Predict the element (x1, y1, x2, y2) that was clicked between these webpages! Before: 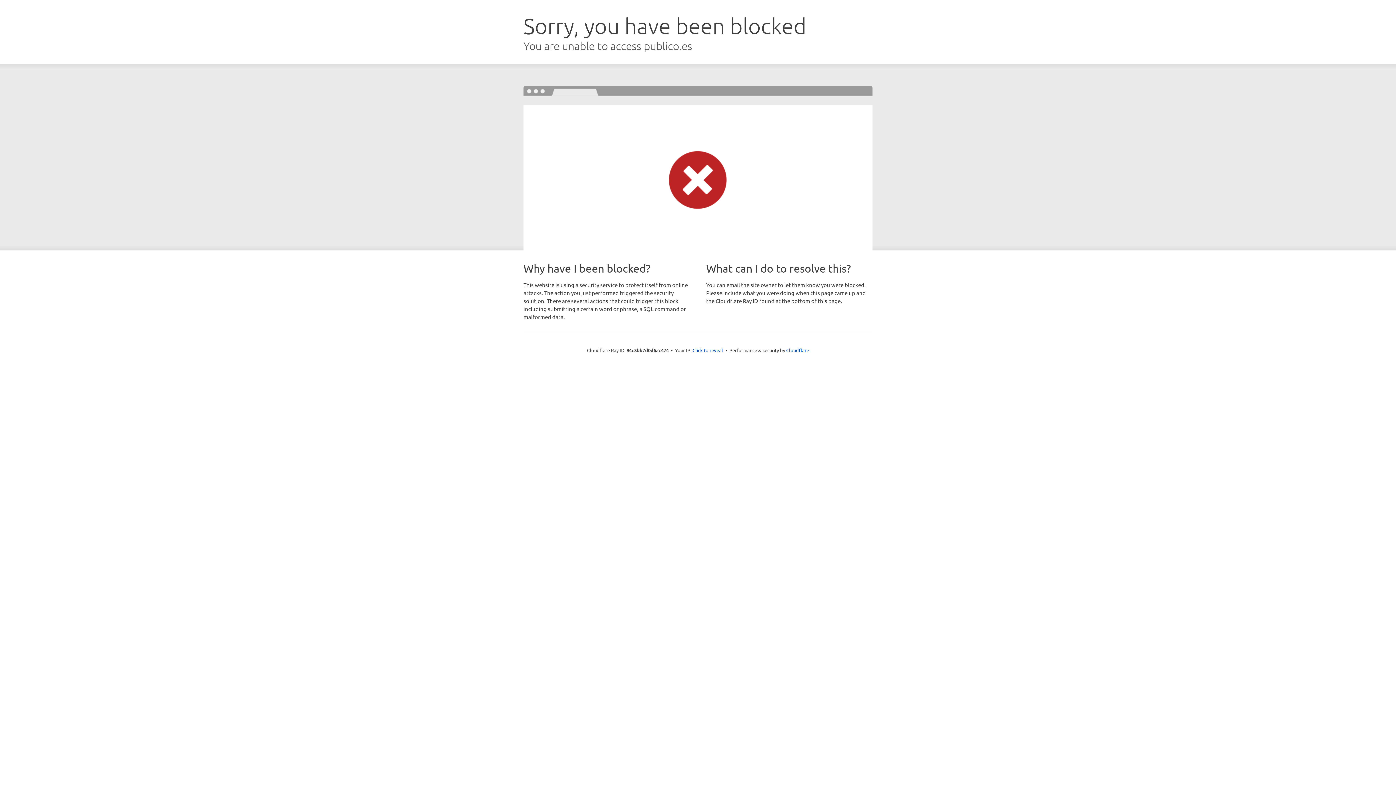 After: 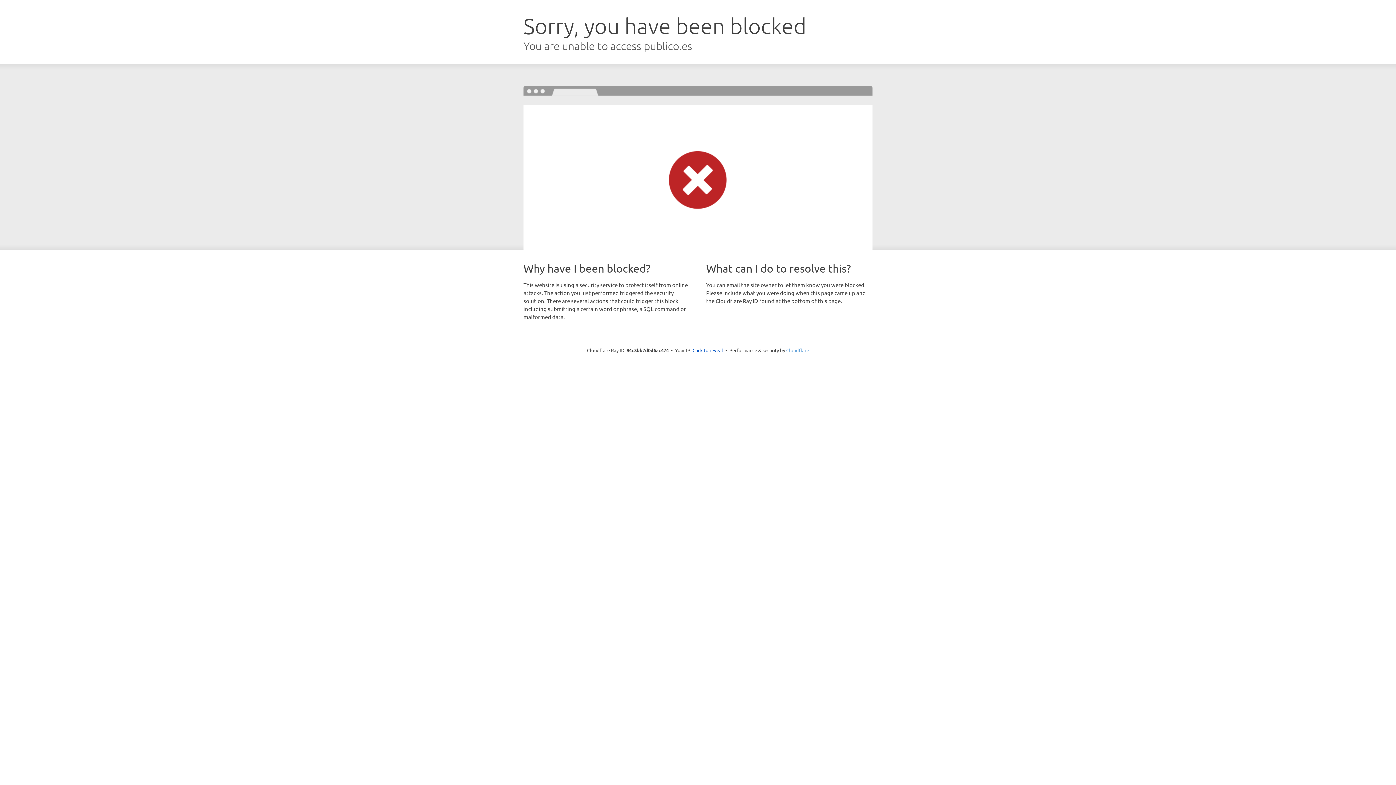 Action: label: Cloudflare bbox: (786, 347, 809, 353)